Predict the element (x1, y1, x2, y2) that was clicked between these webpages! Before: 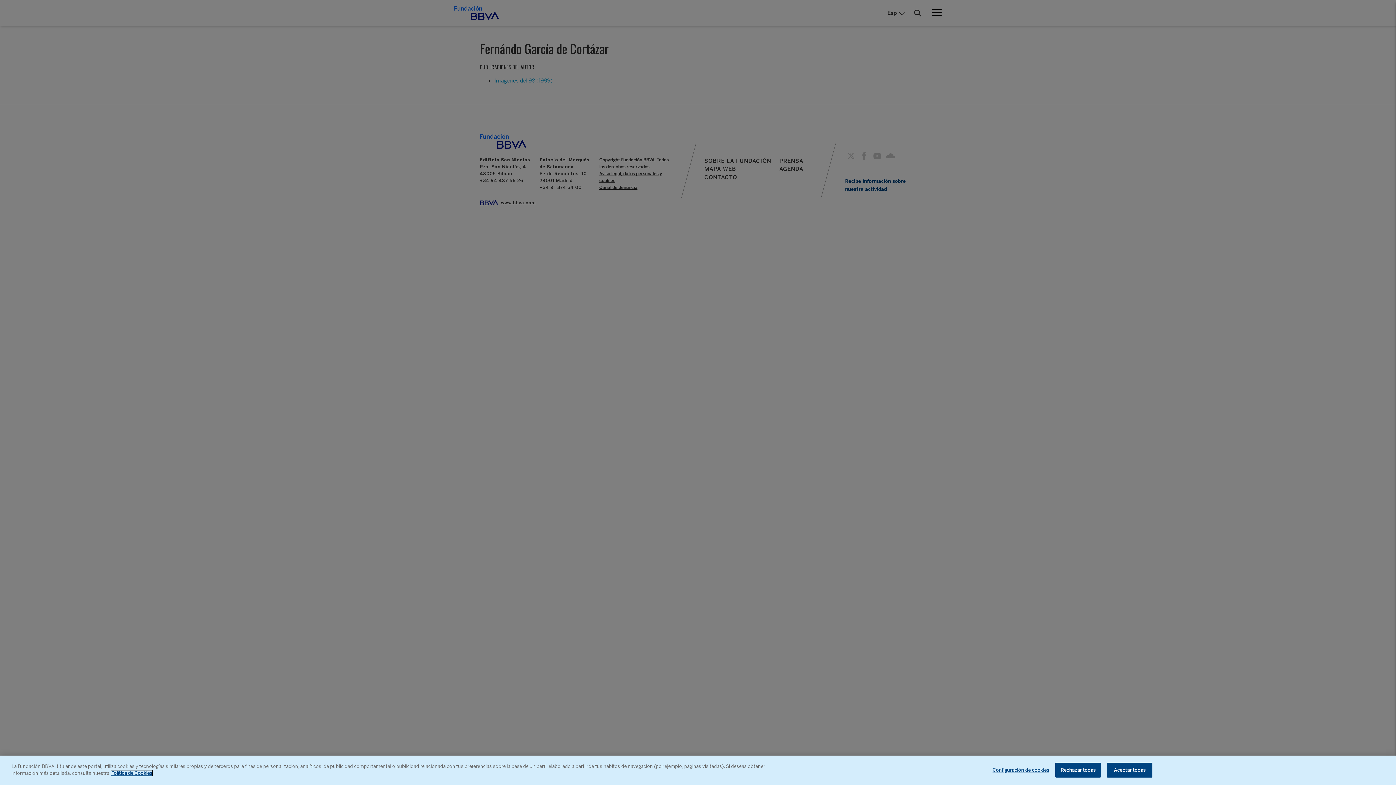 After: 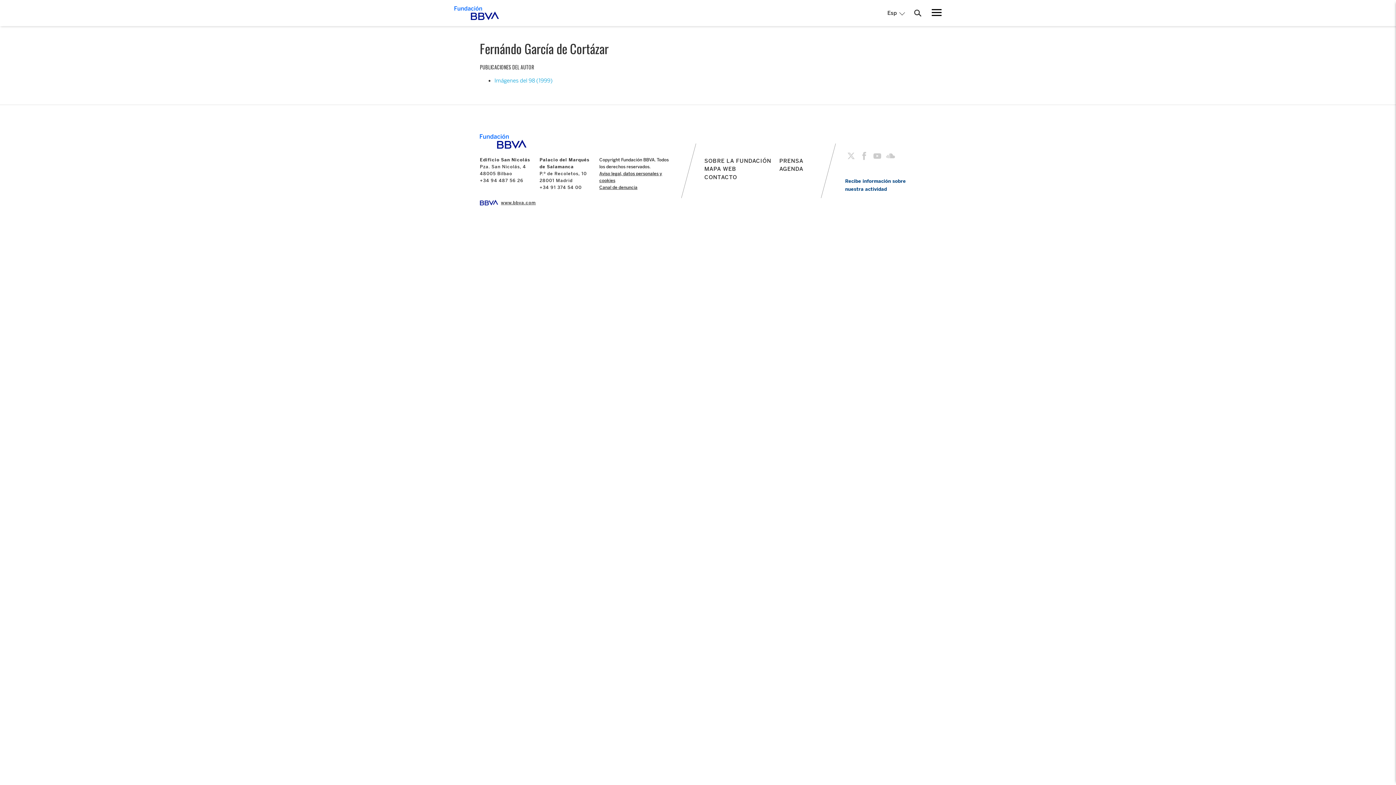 Action: label: Rechazar todas bbox: (1055, 762, 1101, 777)